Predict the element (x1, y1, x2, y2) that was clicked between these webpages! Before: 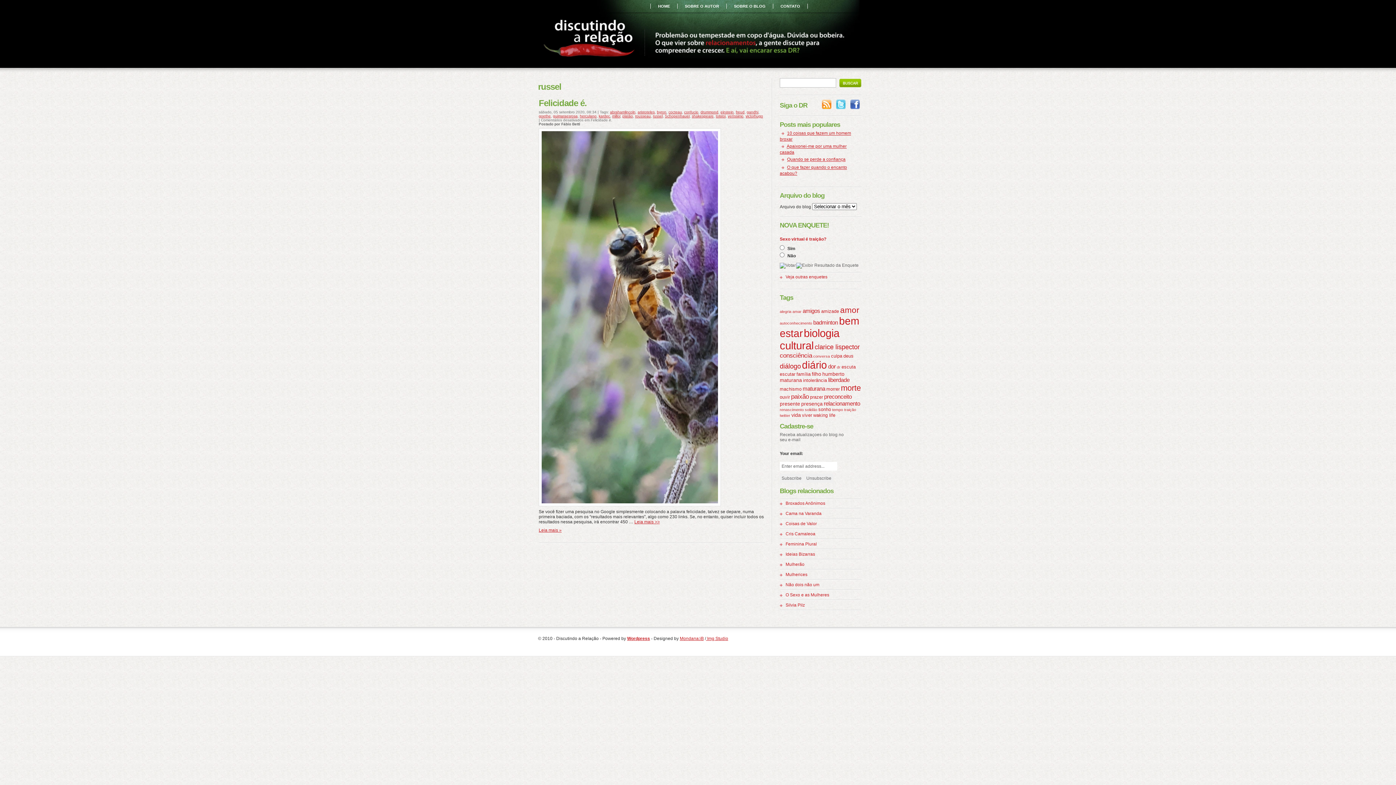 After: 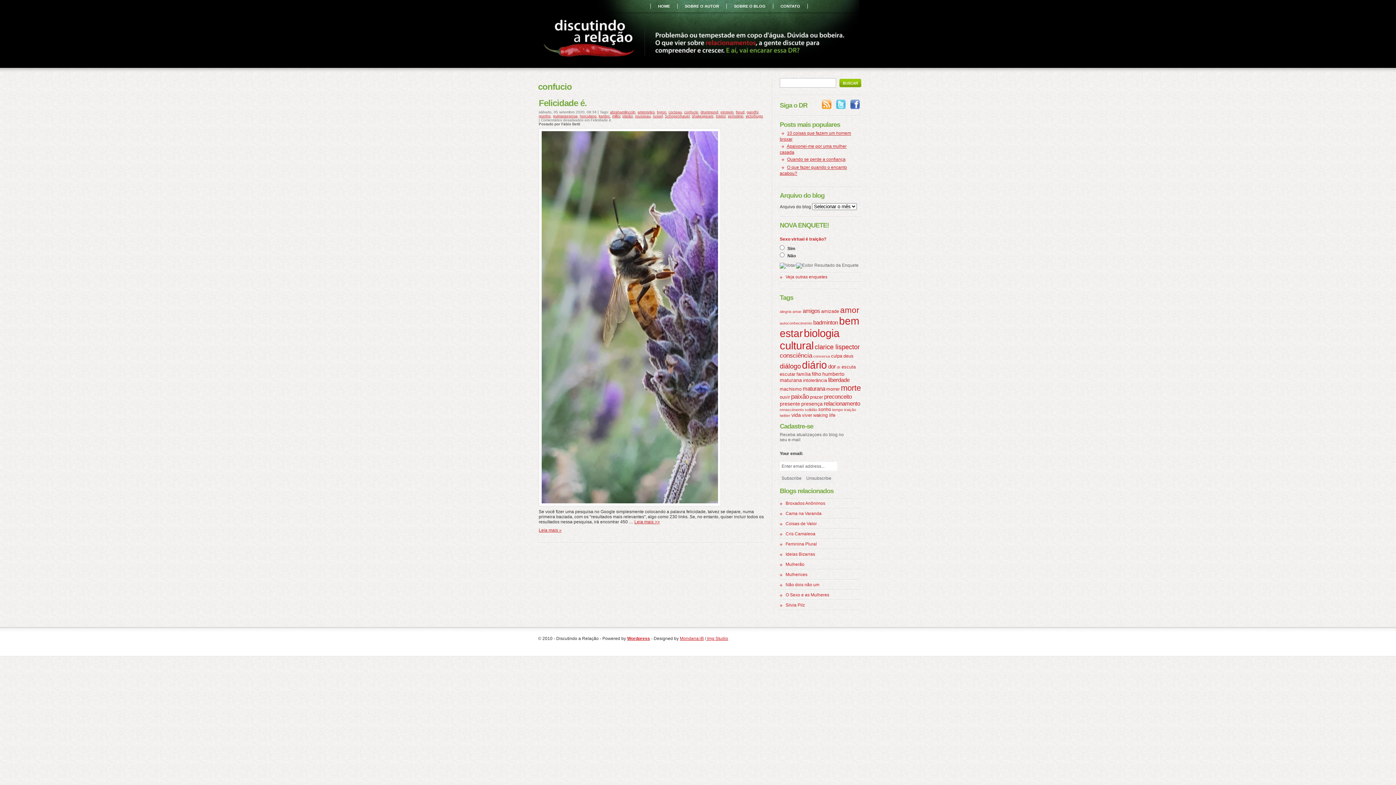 Action: label: confucio bbox: (684, 110, 698, 114)